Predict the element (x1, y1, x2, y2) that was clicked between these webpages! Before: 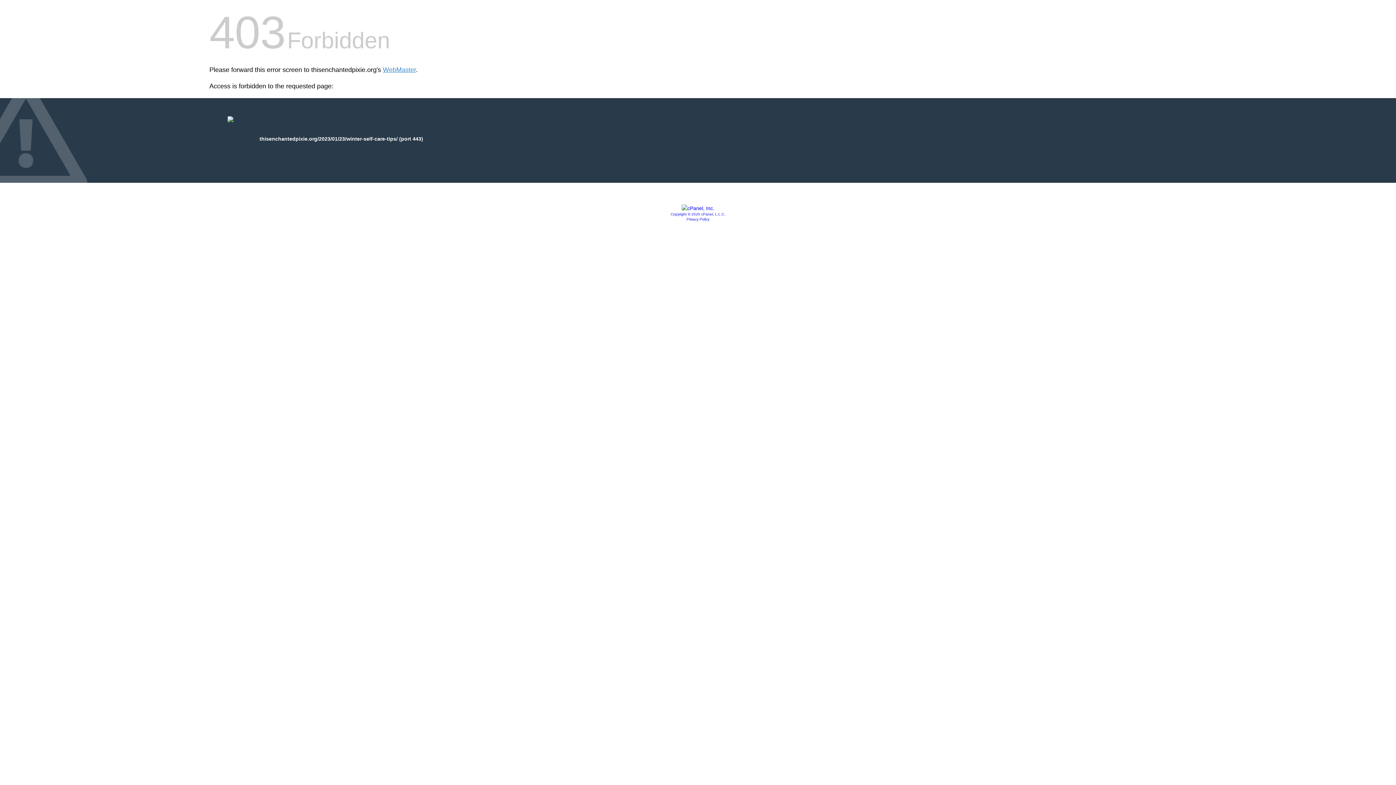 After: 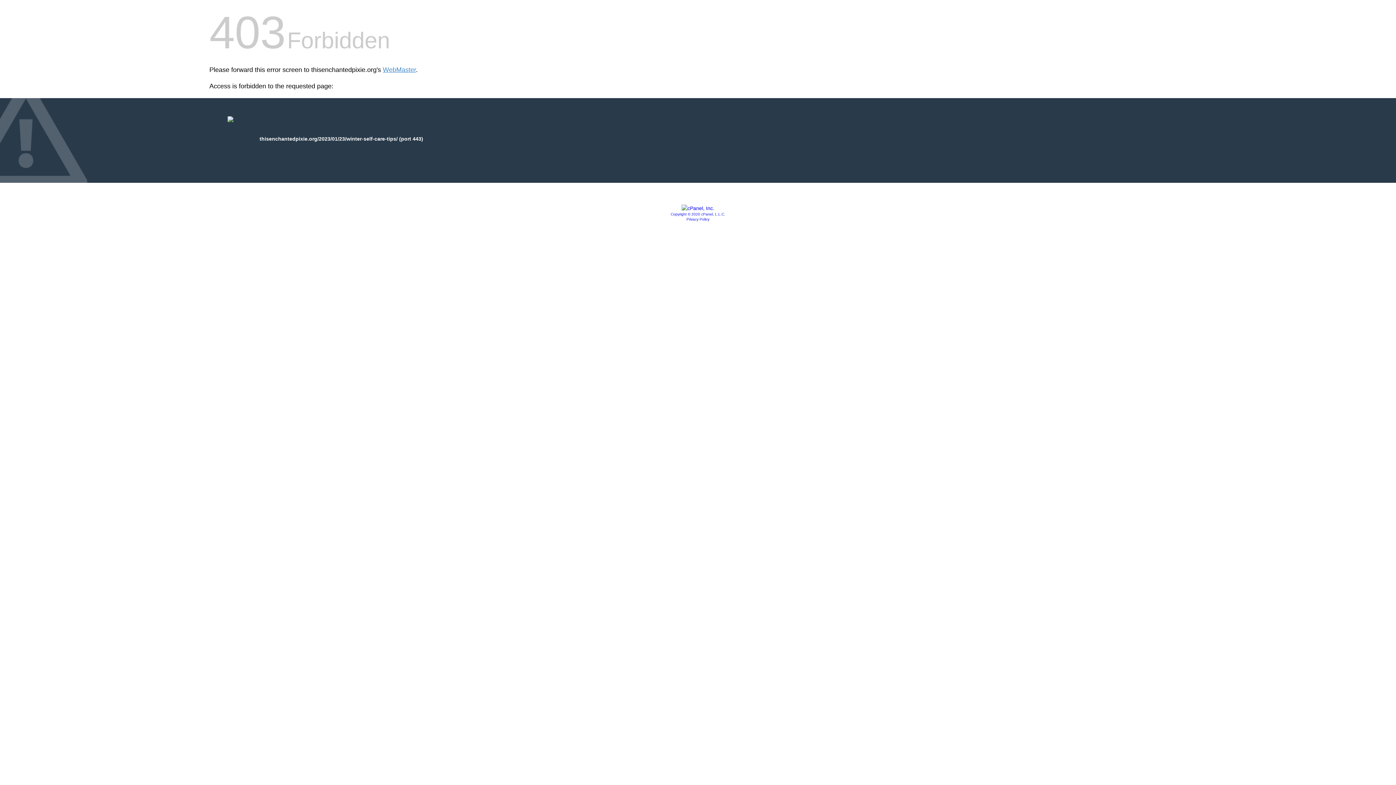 Action: bbox: (686, 217, 709, 221) label: Privacy Policy